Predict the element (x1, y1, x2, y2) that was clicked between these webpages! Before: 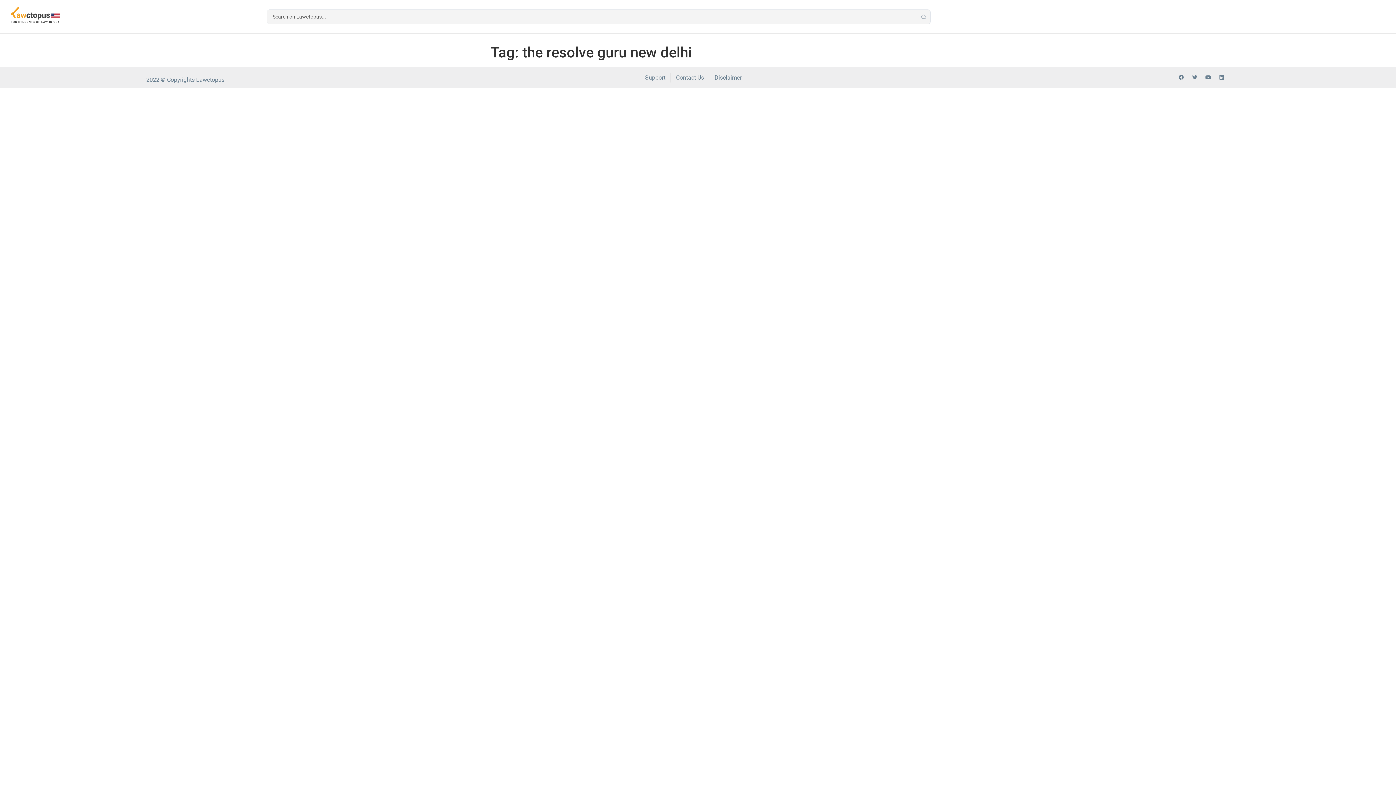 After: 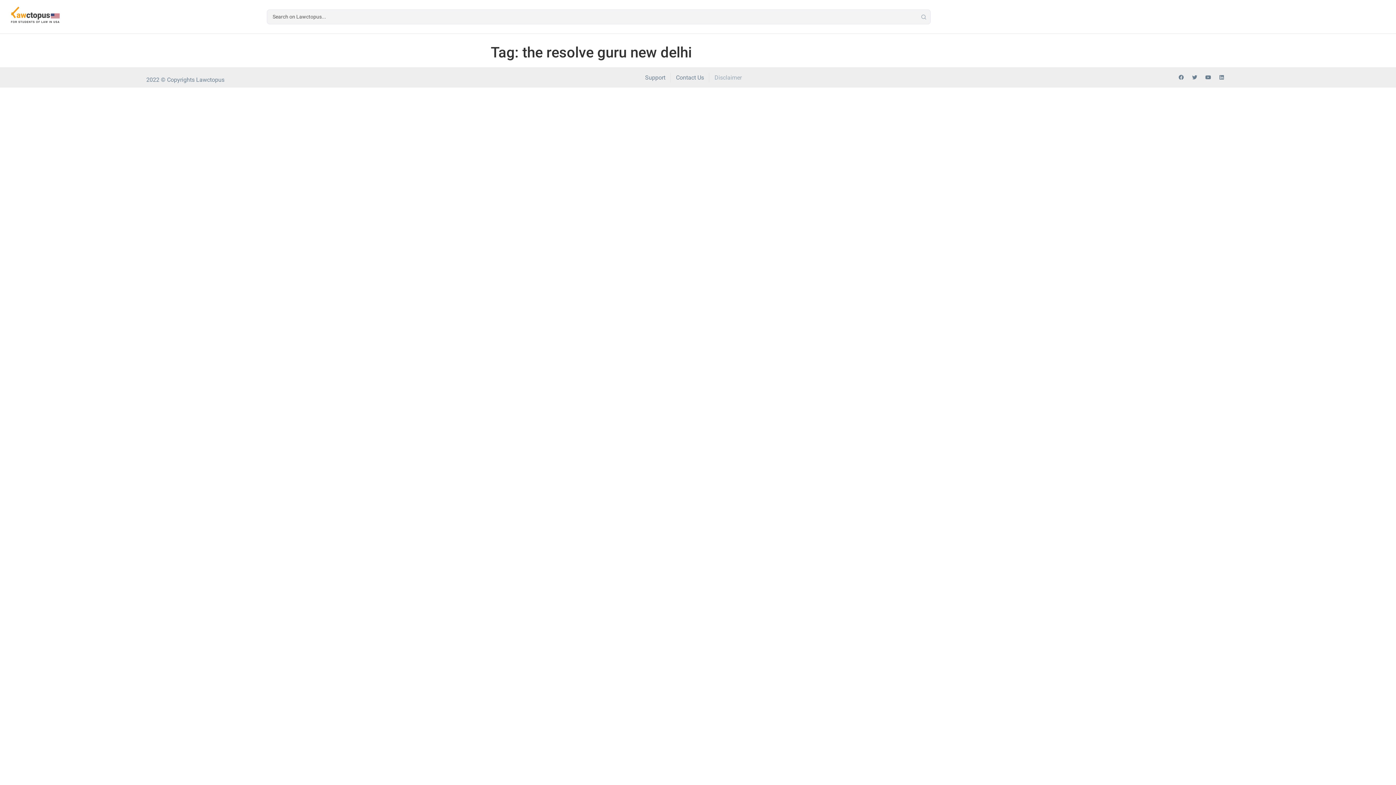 Action: bbox: (714, 72, 741, 82) label: Disclaimer